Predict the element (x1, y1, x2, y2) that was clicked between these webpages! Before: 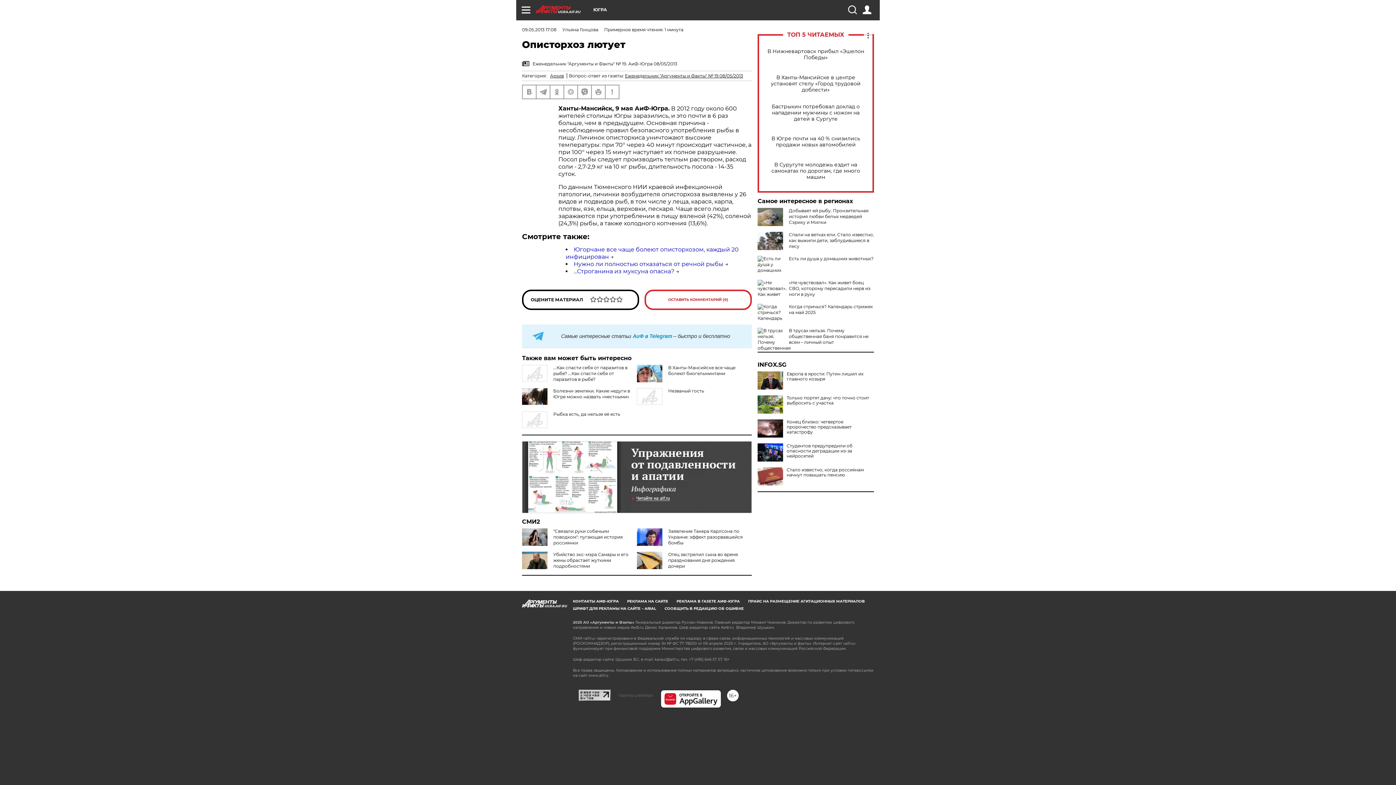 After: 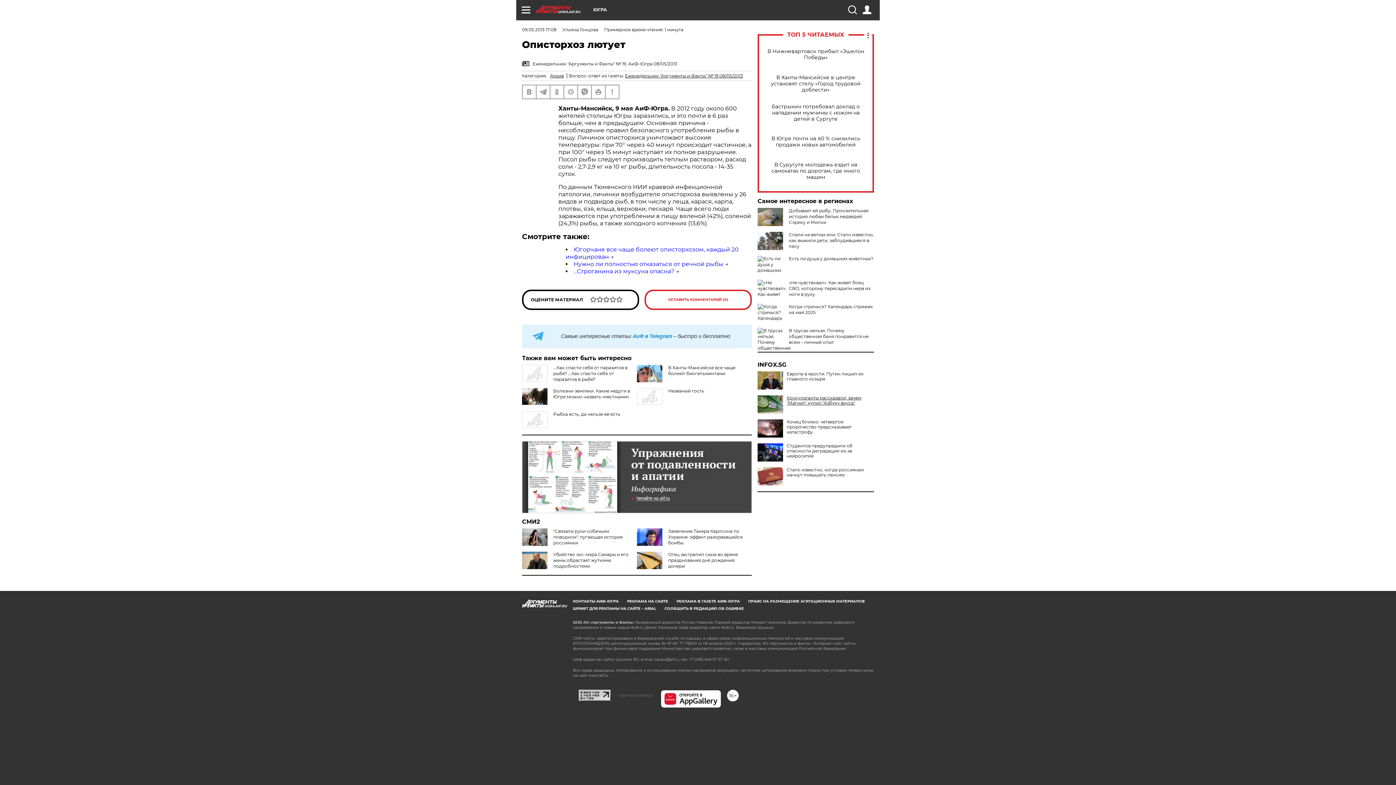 Action: label: Только портят дачу: что точно стоит выбросить с участка bbox: (757, 395, 874, 405)